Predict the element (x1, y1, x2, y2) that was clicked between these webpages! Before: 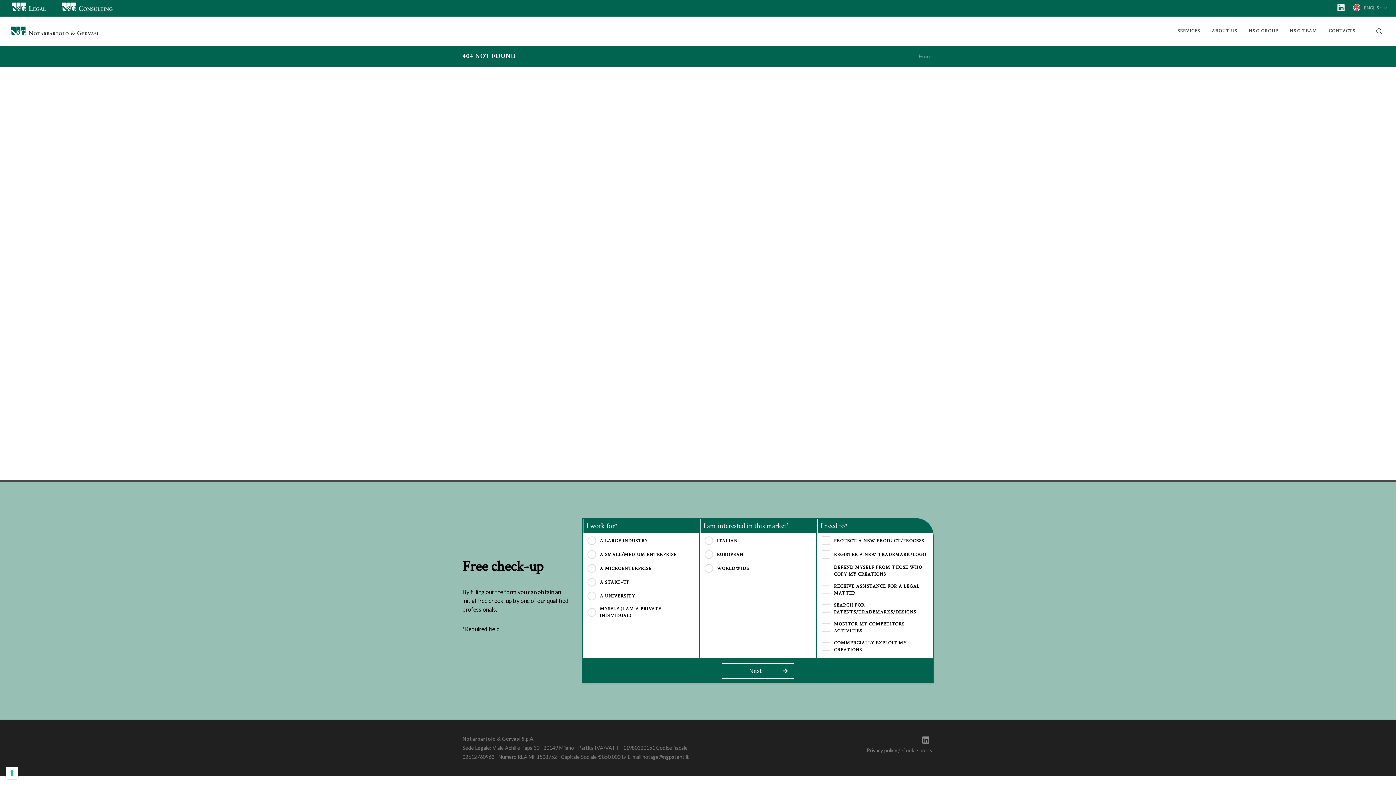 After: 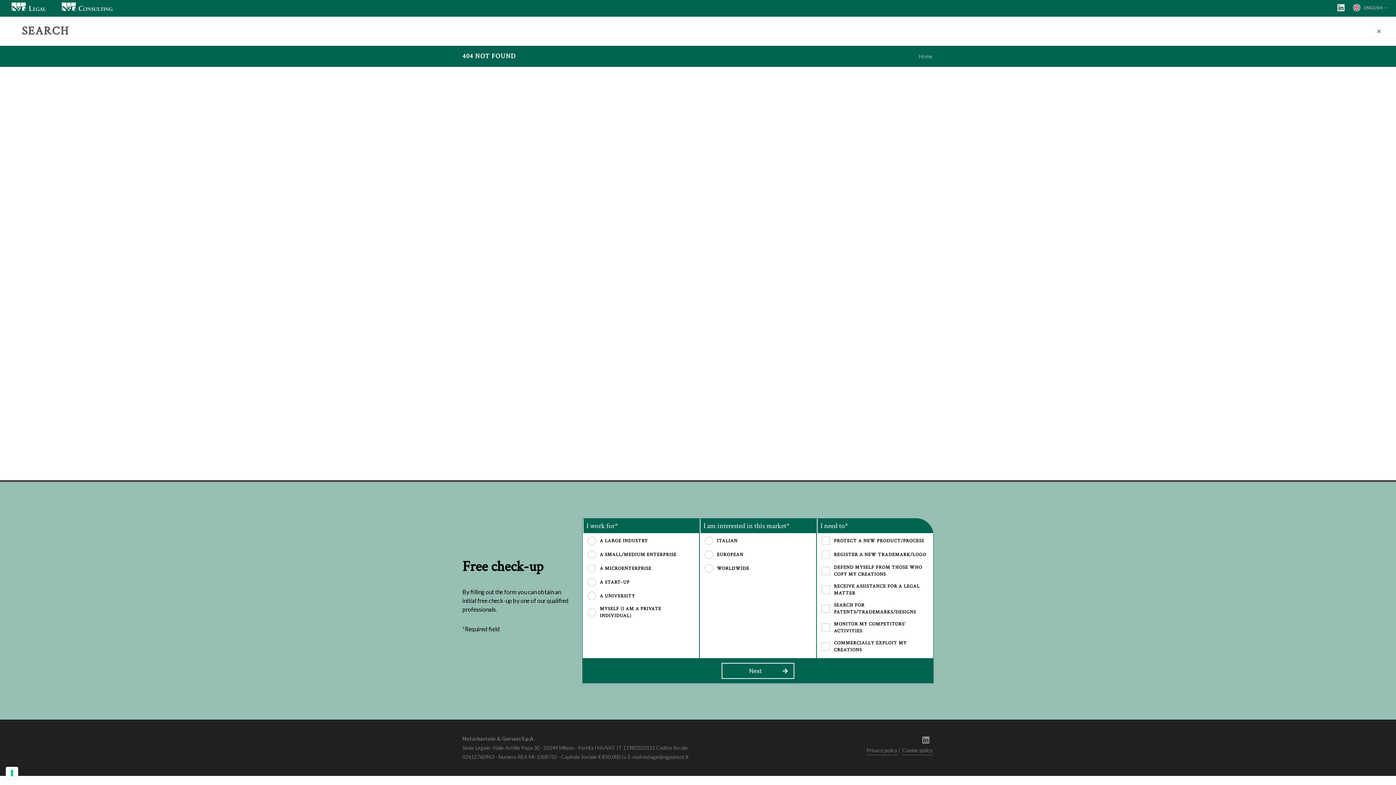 Action: bbox: (1375, 27, 1382, 34)